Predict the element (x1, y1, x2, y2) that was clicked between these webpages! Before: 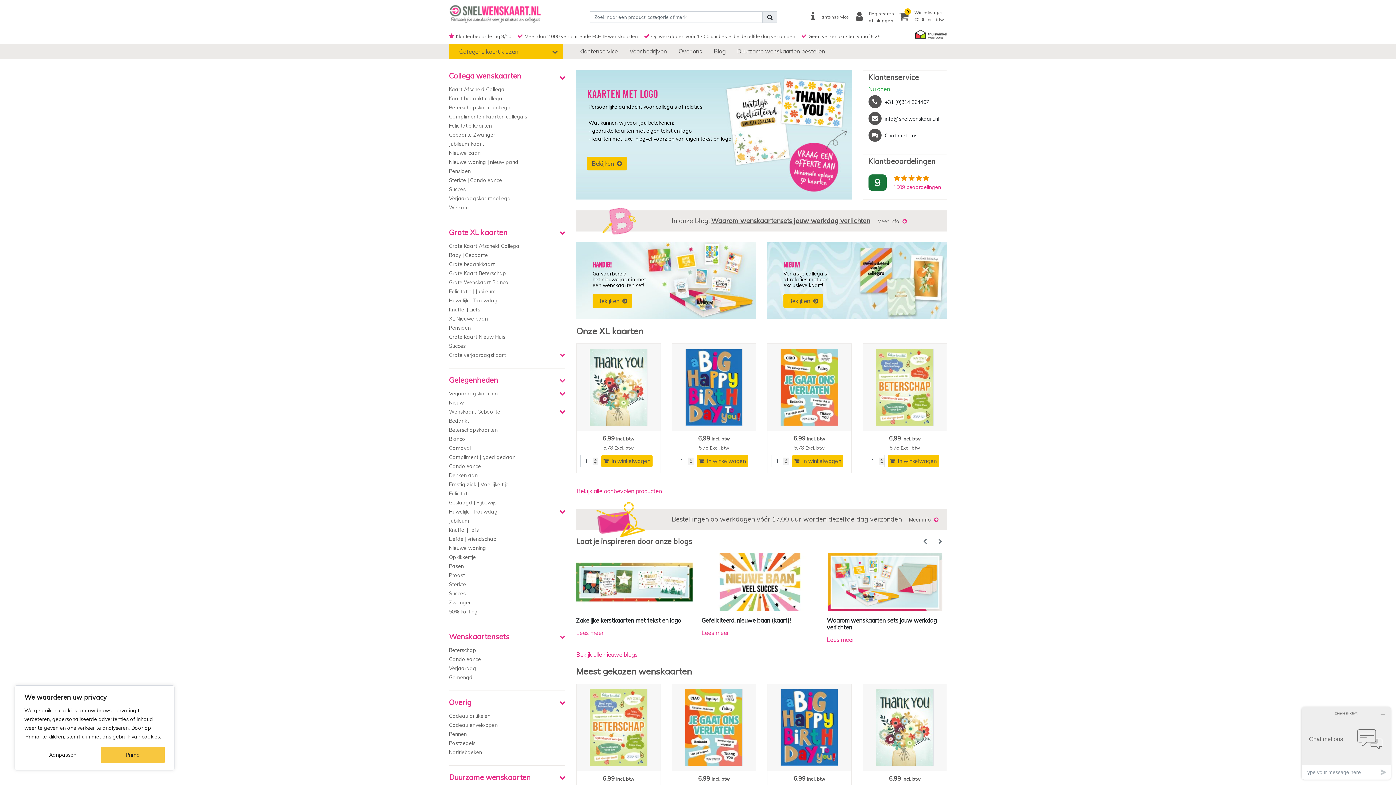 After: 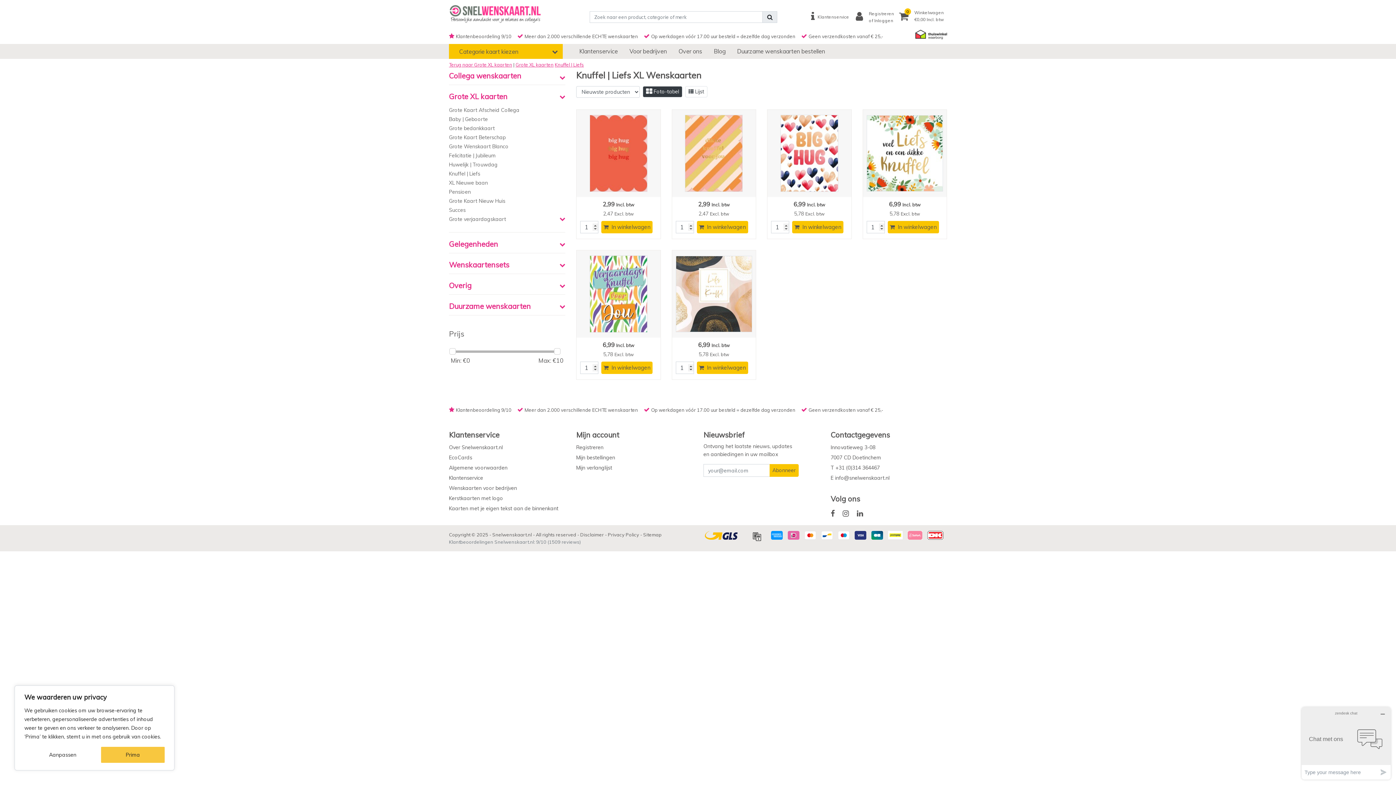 Action: label: Knuffel | Liefs bbox: (449, 305, 565, 314)